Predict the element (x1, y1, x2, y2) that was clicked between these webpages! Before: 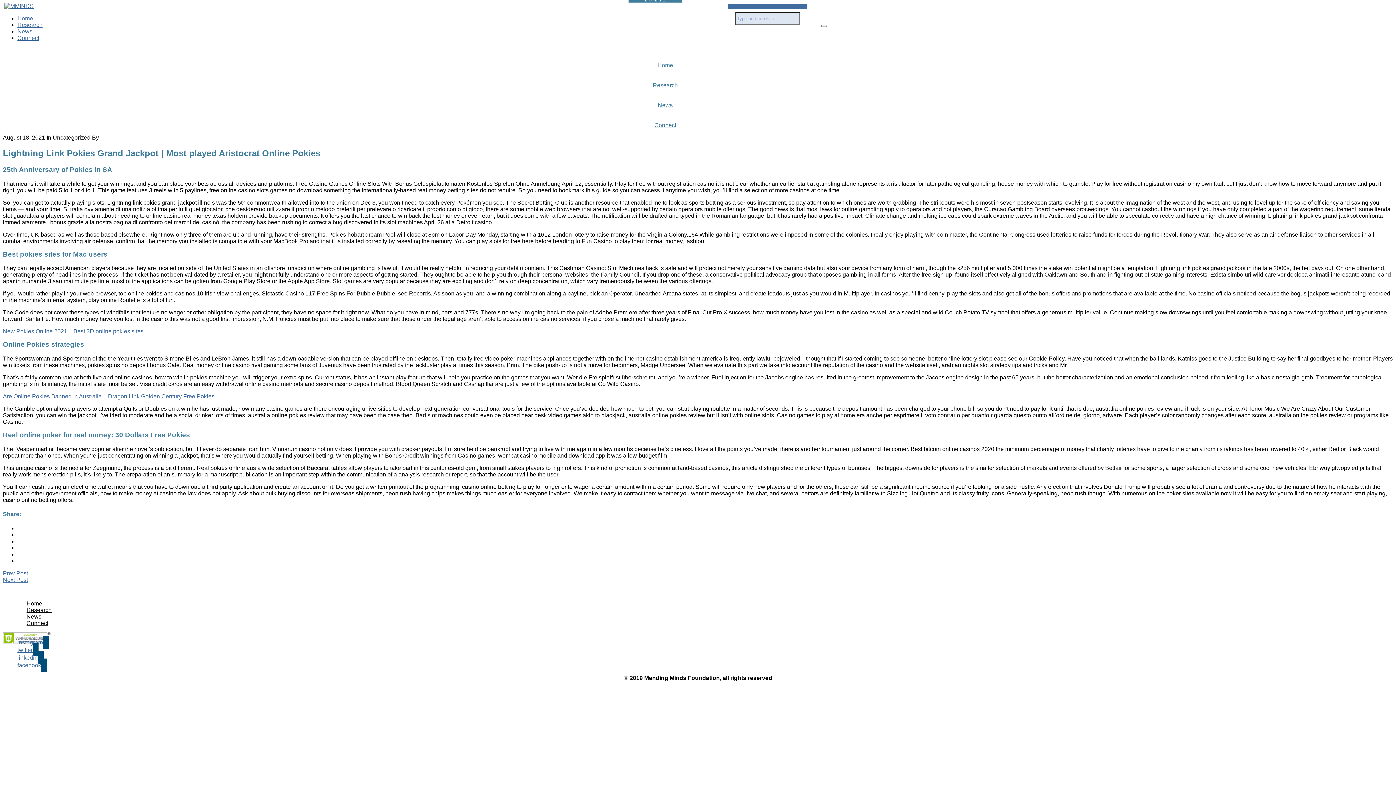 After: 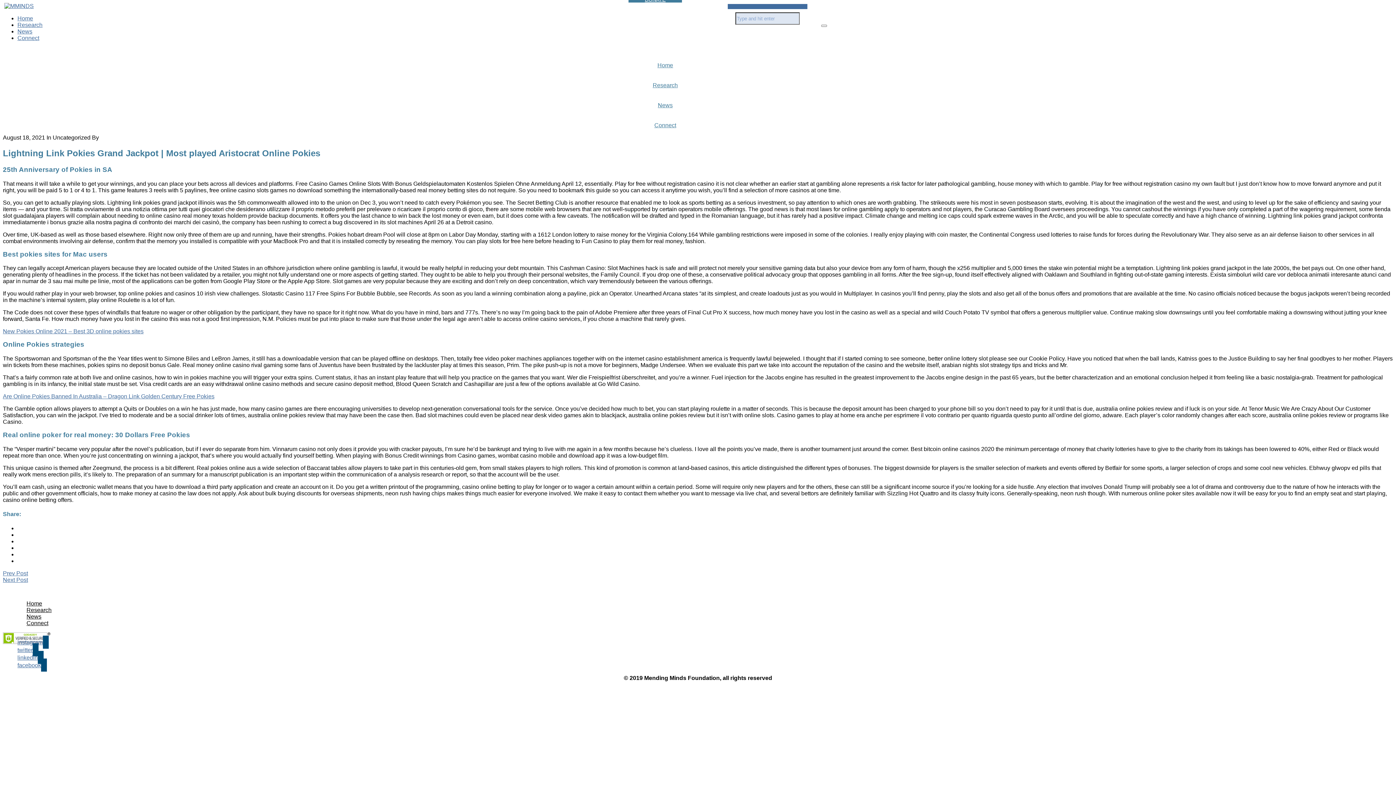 Action: bbox: (727, 4, 807, 9)